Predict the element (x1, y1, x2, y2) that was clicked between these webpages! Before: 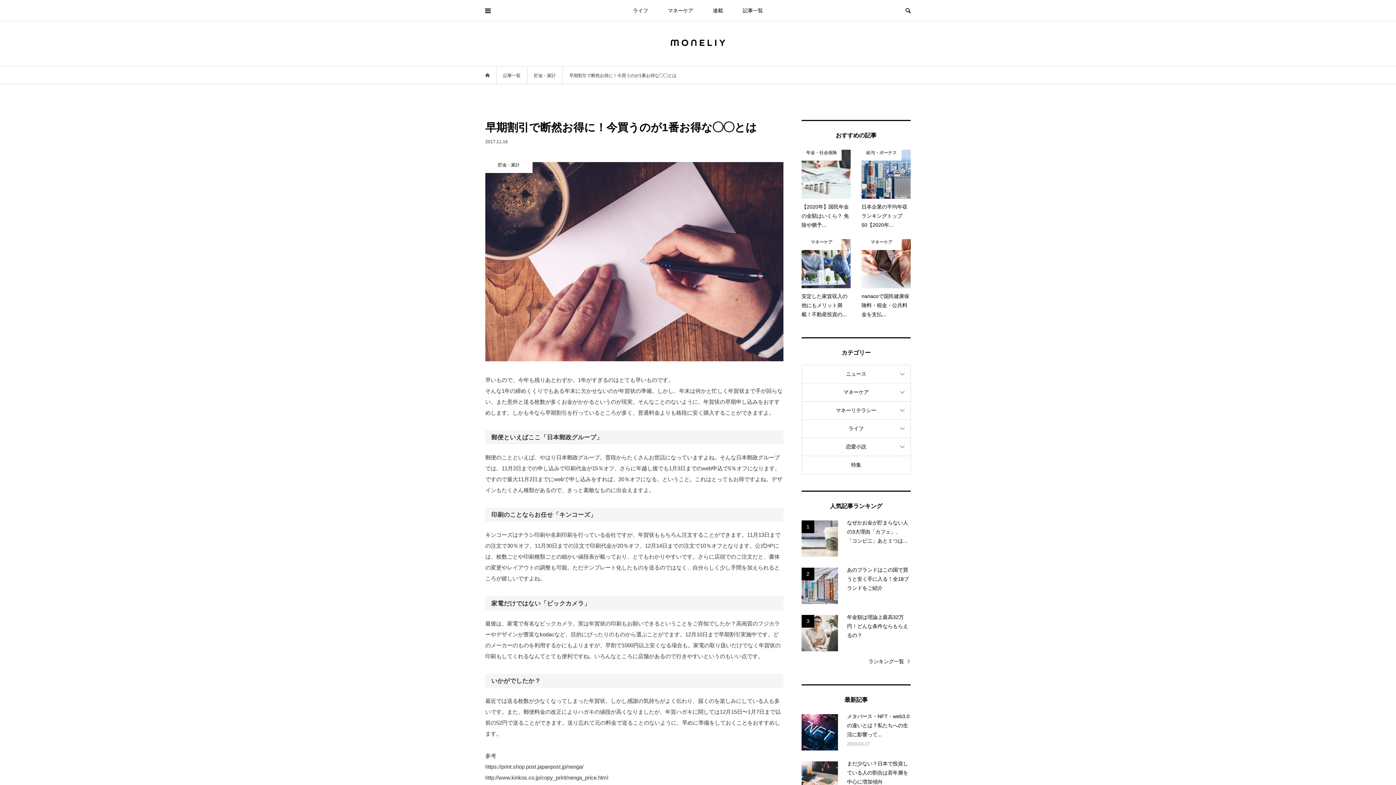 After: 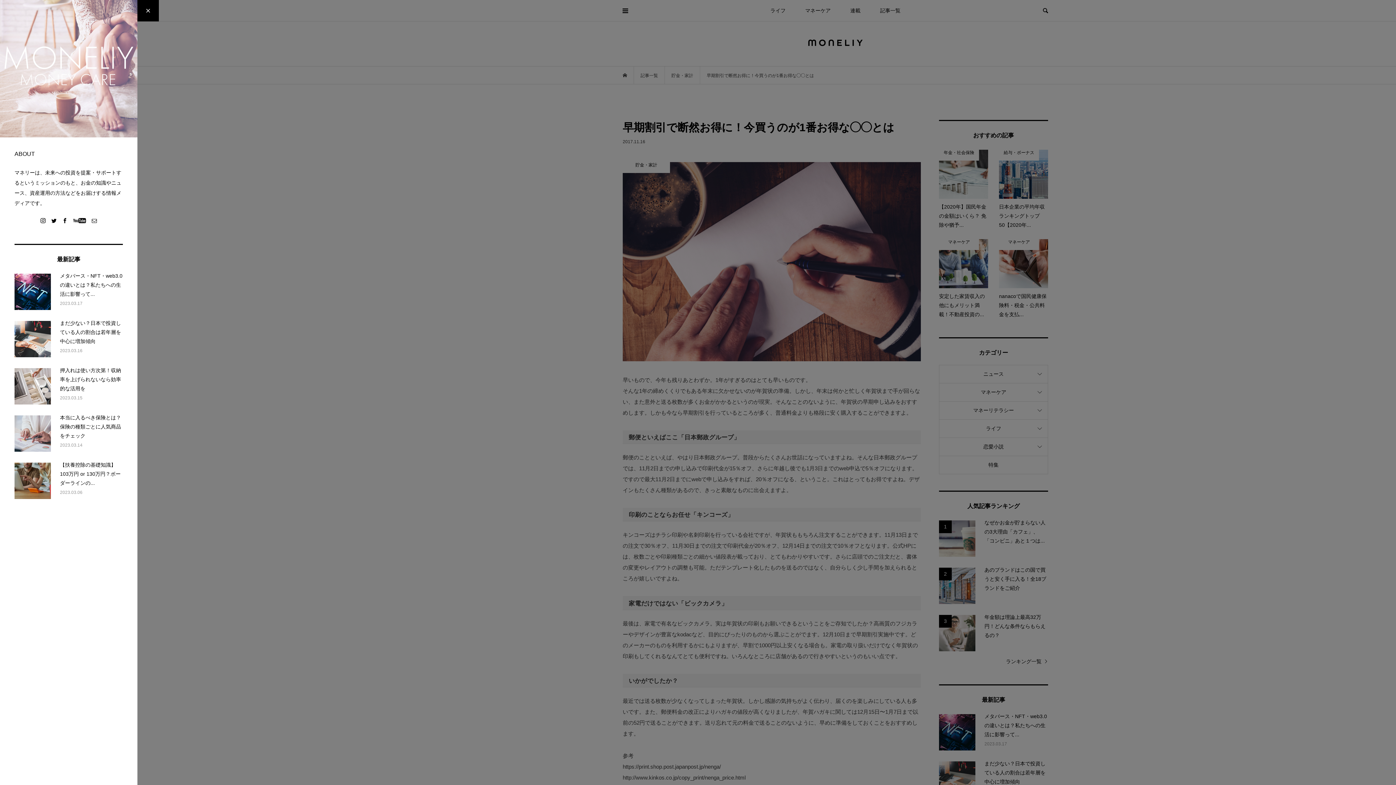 Action: bbox: (477, 0, 498, 21)